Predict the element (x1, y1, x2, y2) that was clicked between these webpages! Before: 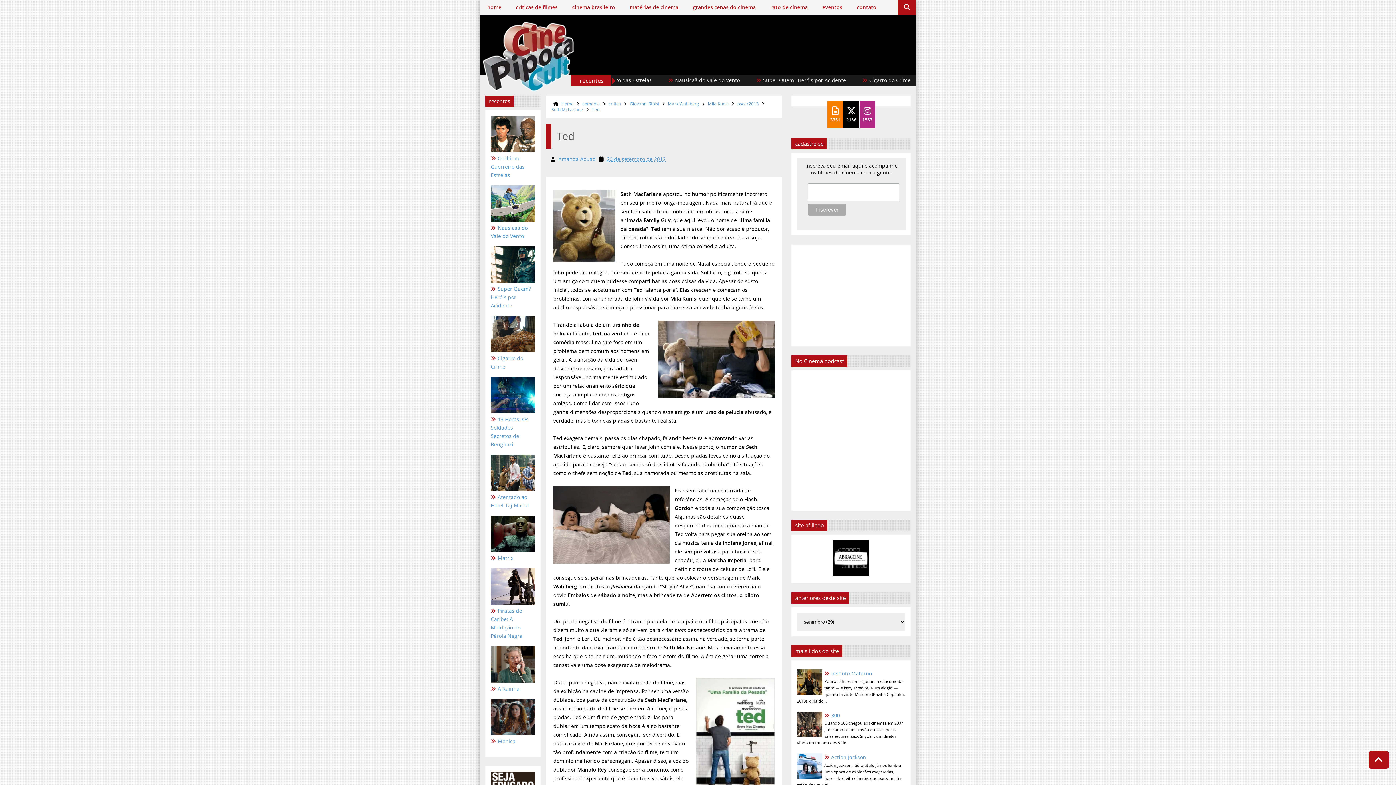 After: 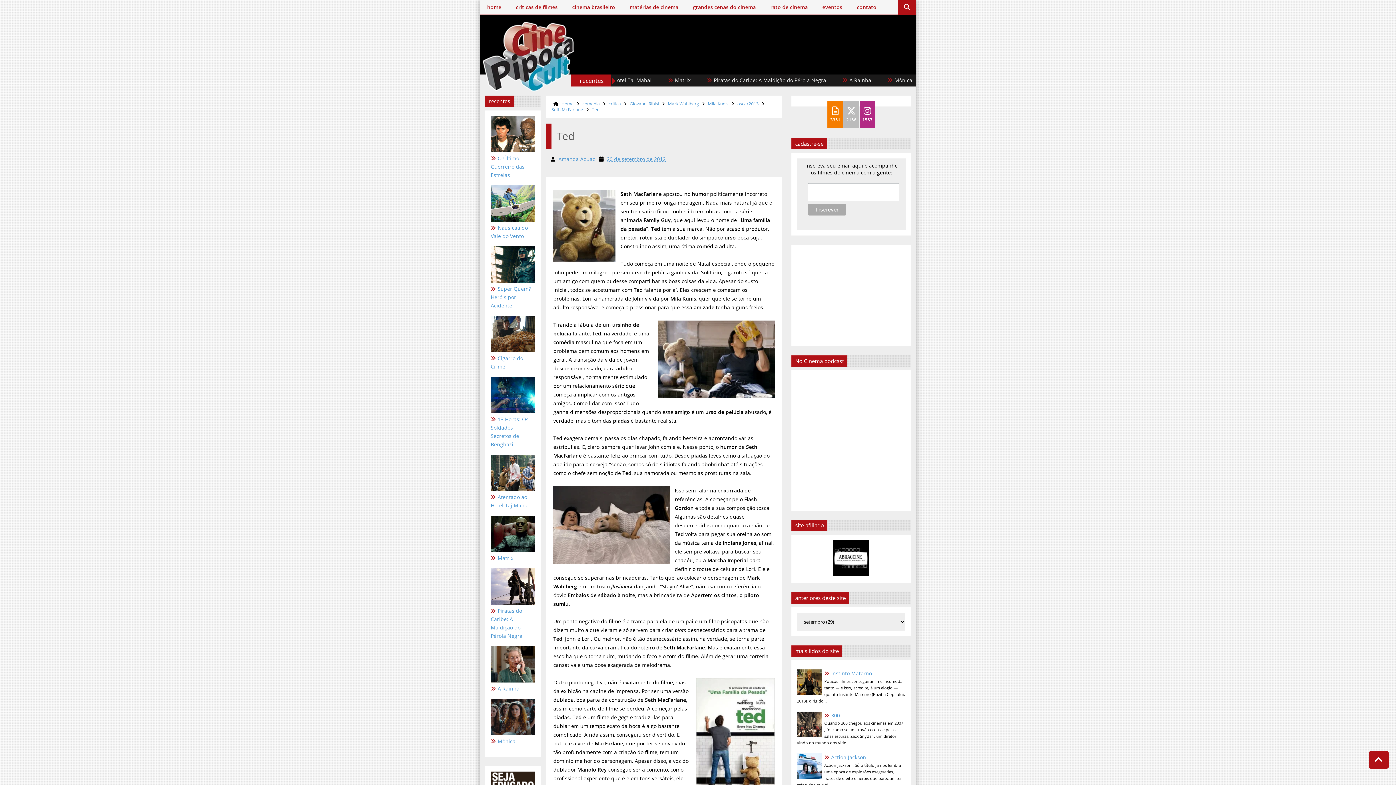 Action: label: 2156 bbox: (843, 101, 859, 128)